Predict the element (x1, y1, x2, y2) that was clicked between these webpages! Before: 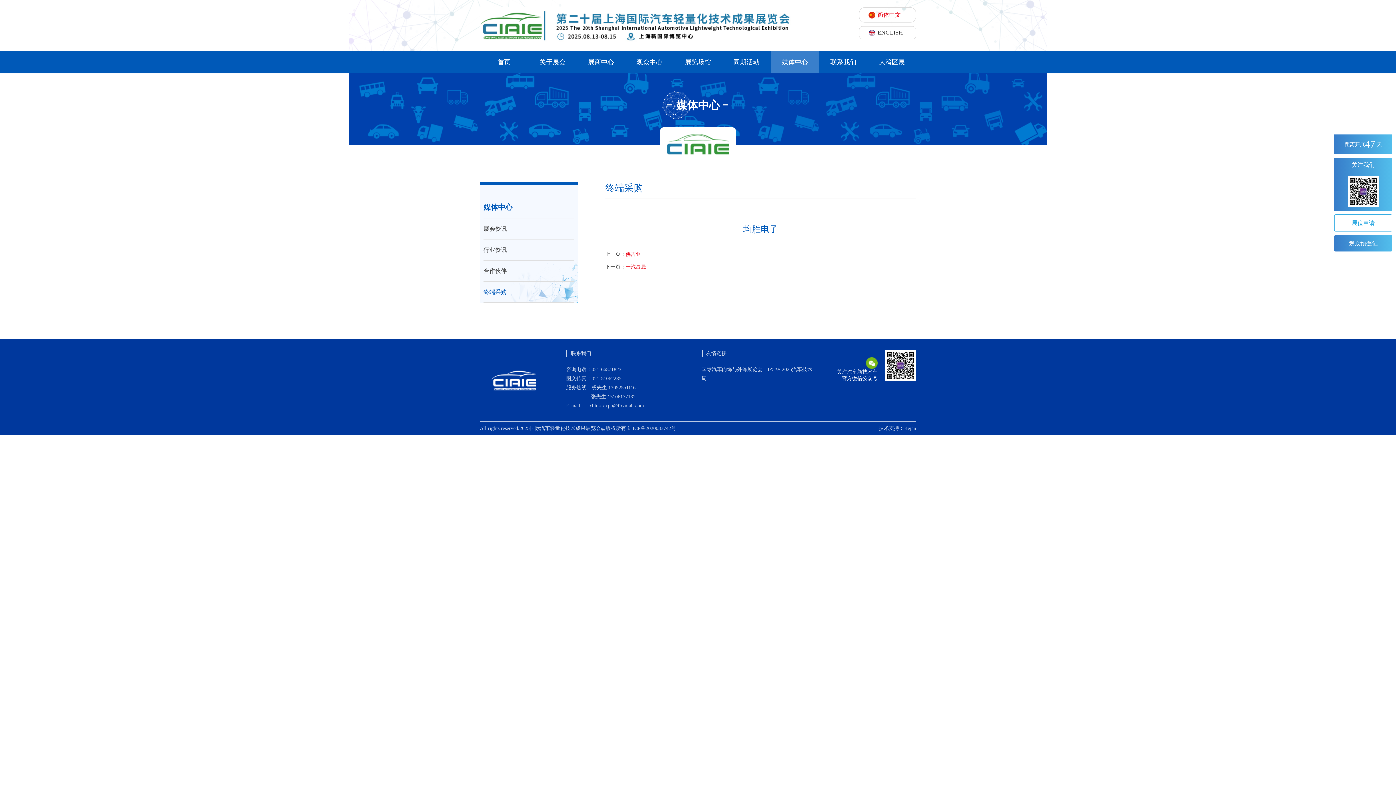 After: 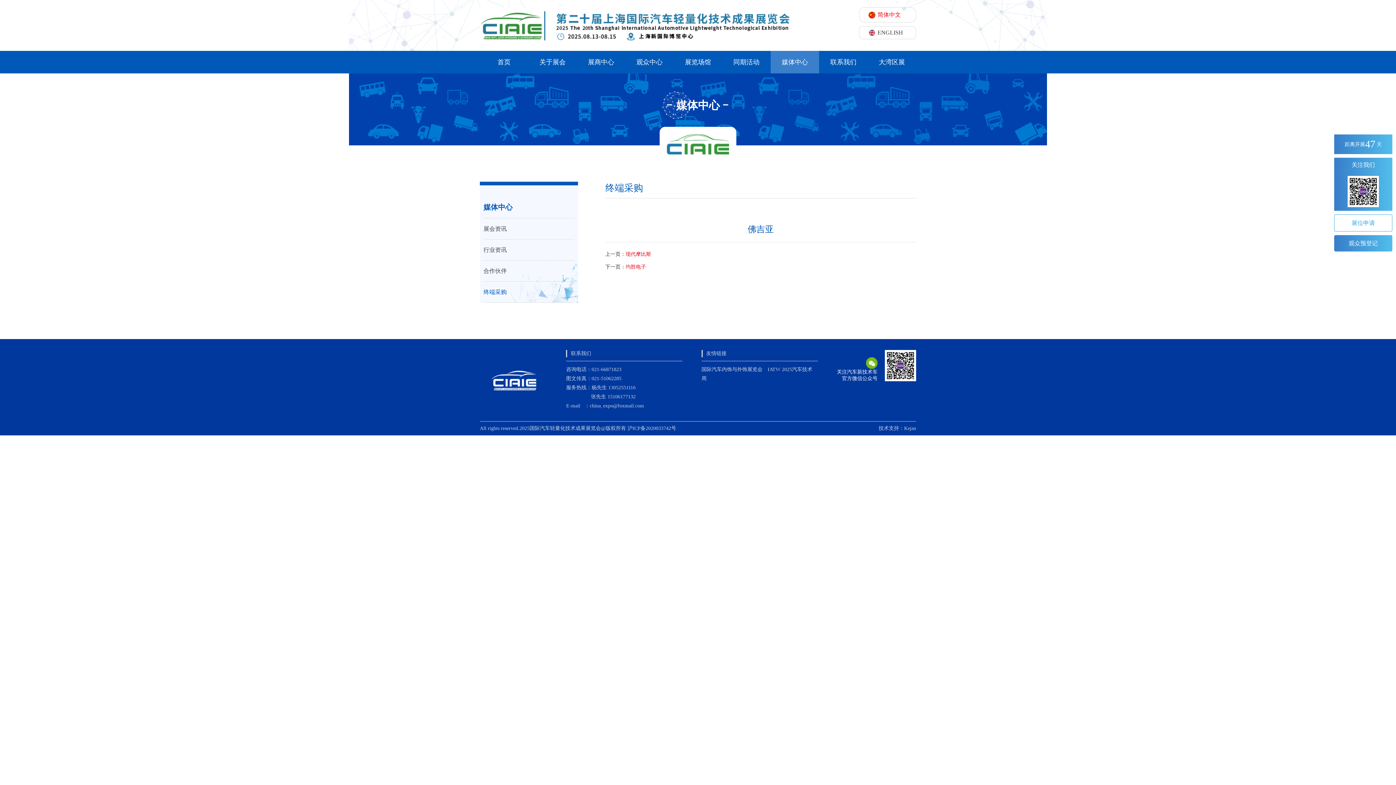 Action: bbox: (625, 251, 641, 257) label: 佛吉亚